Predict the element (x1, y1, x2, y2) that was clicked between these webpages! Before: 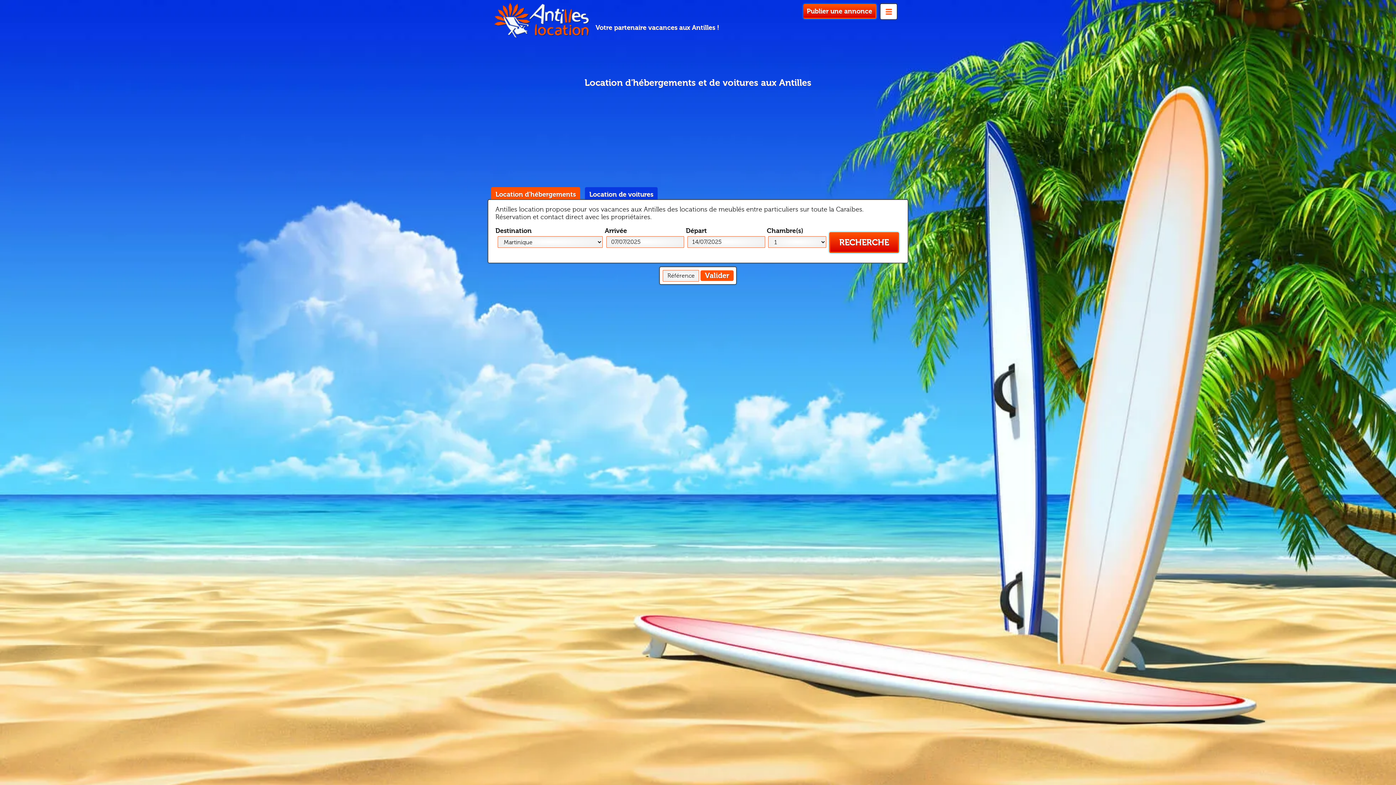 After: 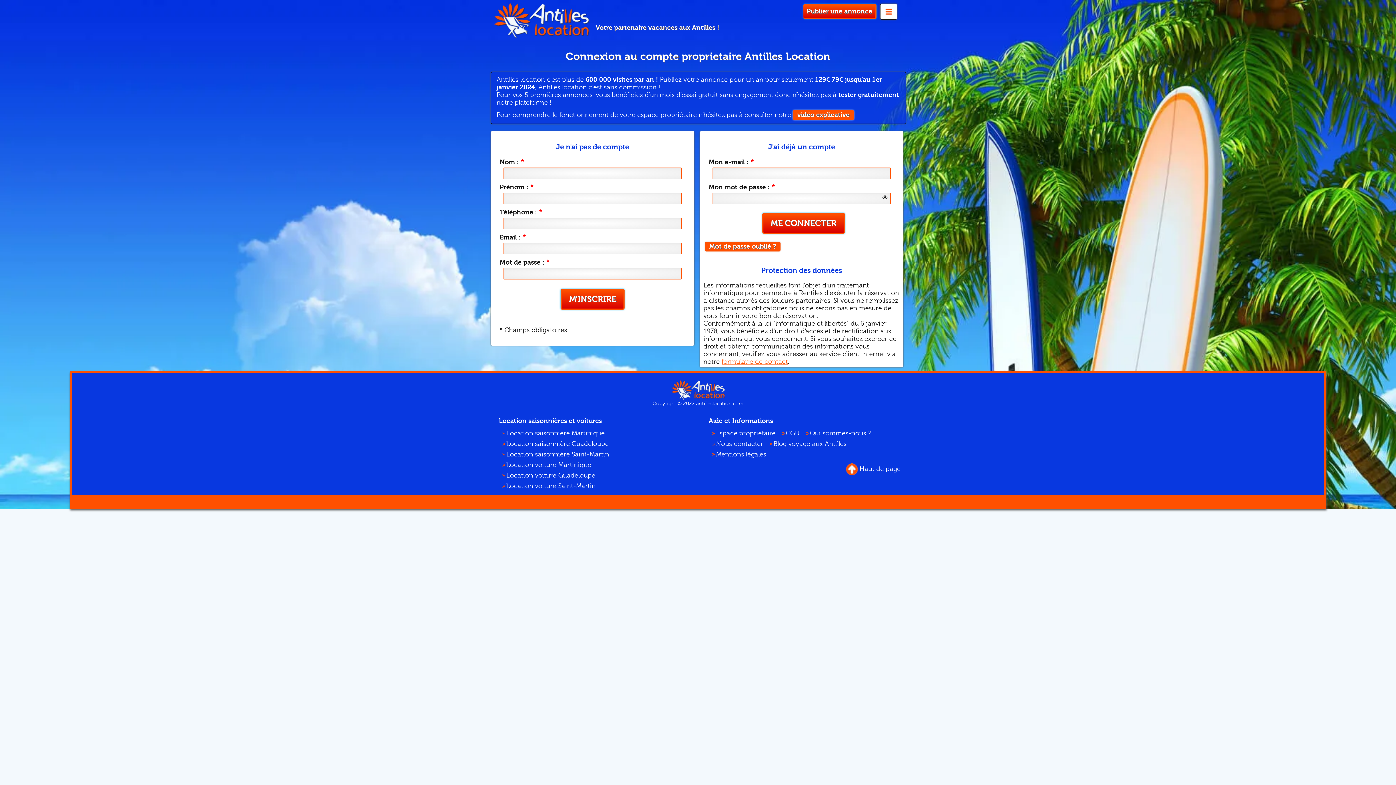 Action: bbox: (803, 4, 876, 18) label: Publier une annonce